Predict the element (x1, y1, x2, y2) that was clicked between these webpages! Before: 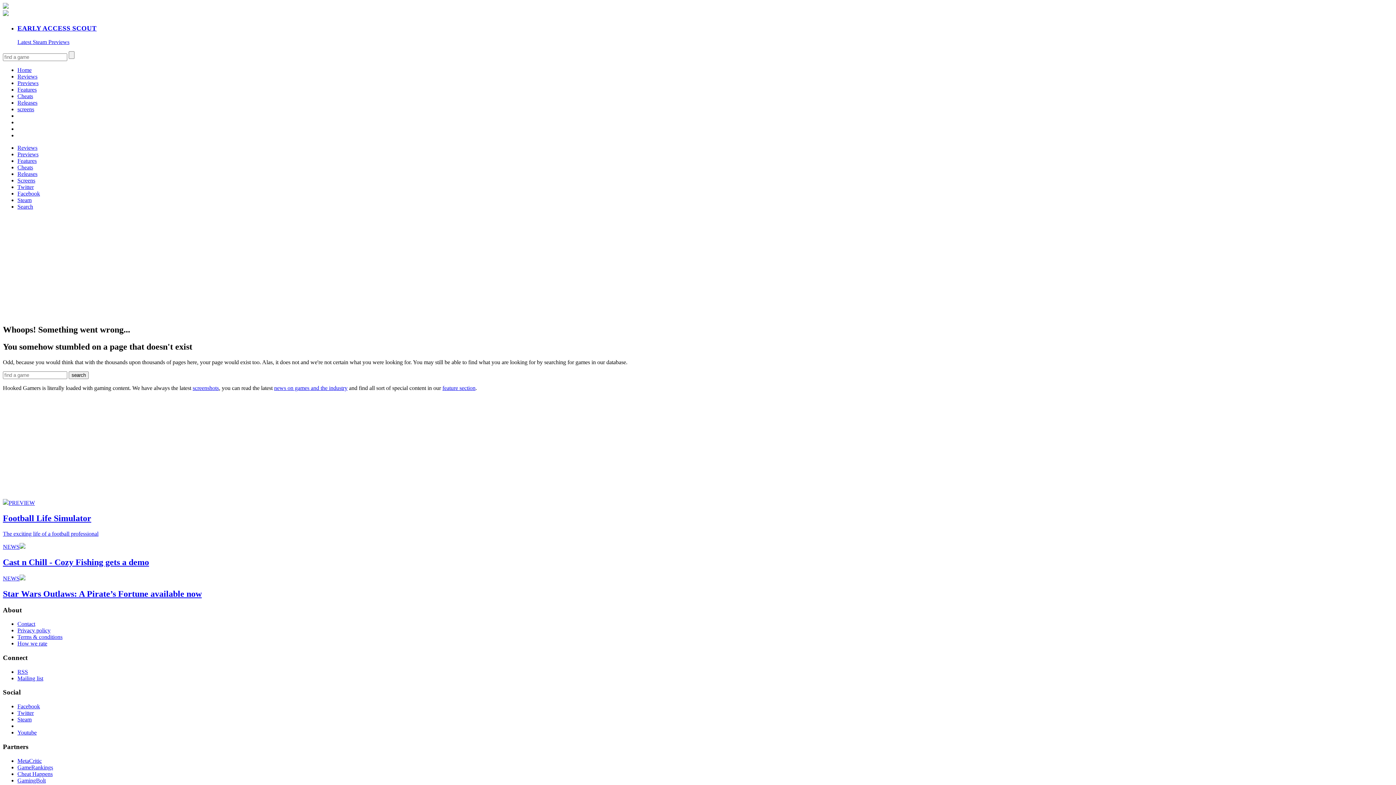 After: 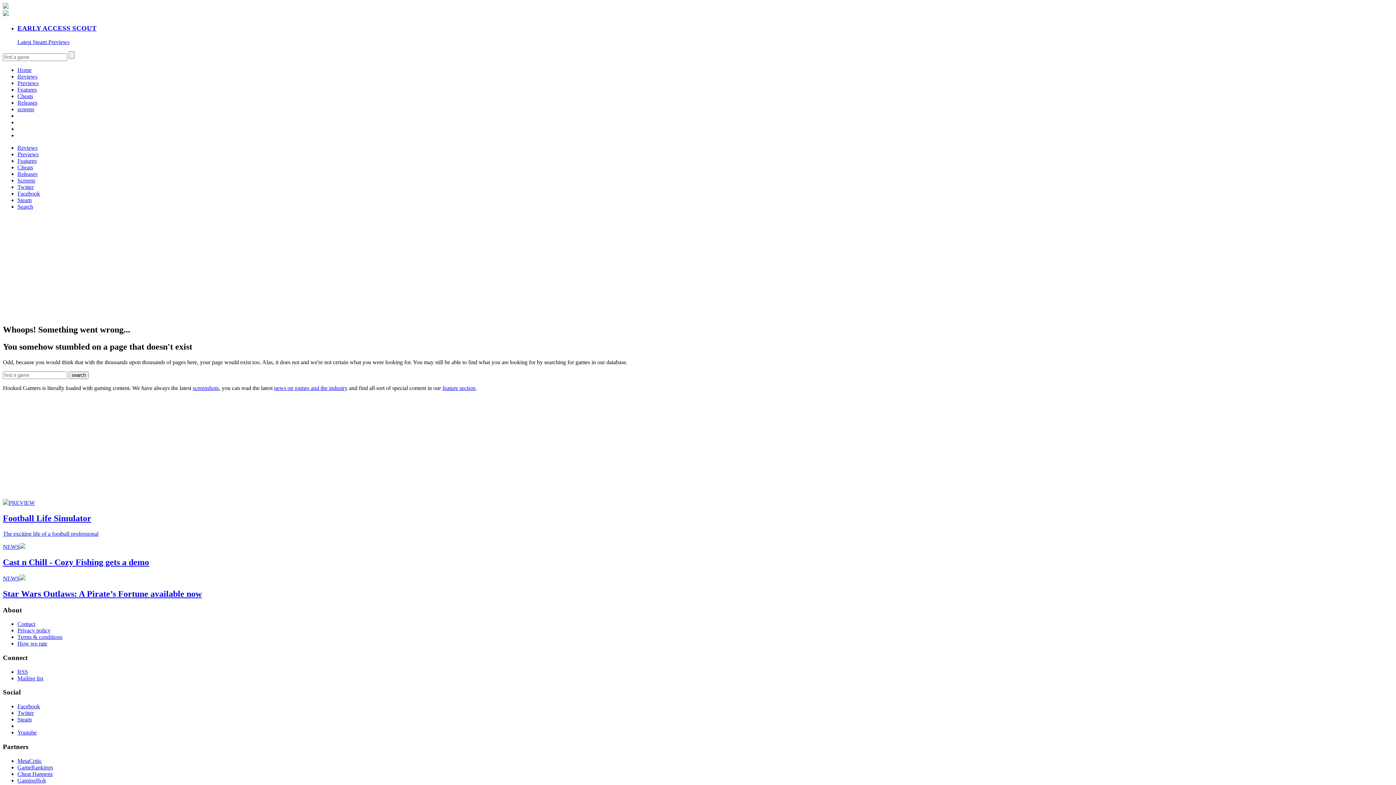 Action: bbox: (17, 184, 33, 190) label: Twitter